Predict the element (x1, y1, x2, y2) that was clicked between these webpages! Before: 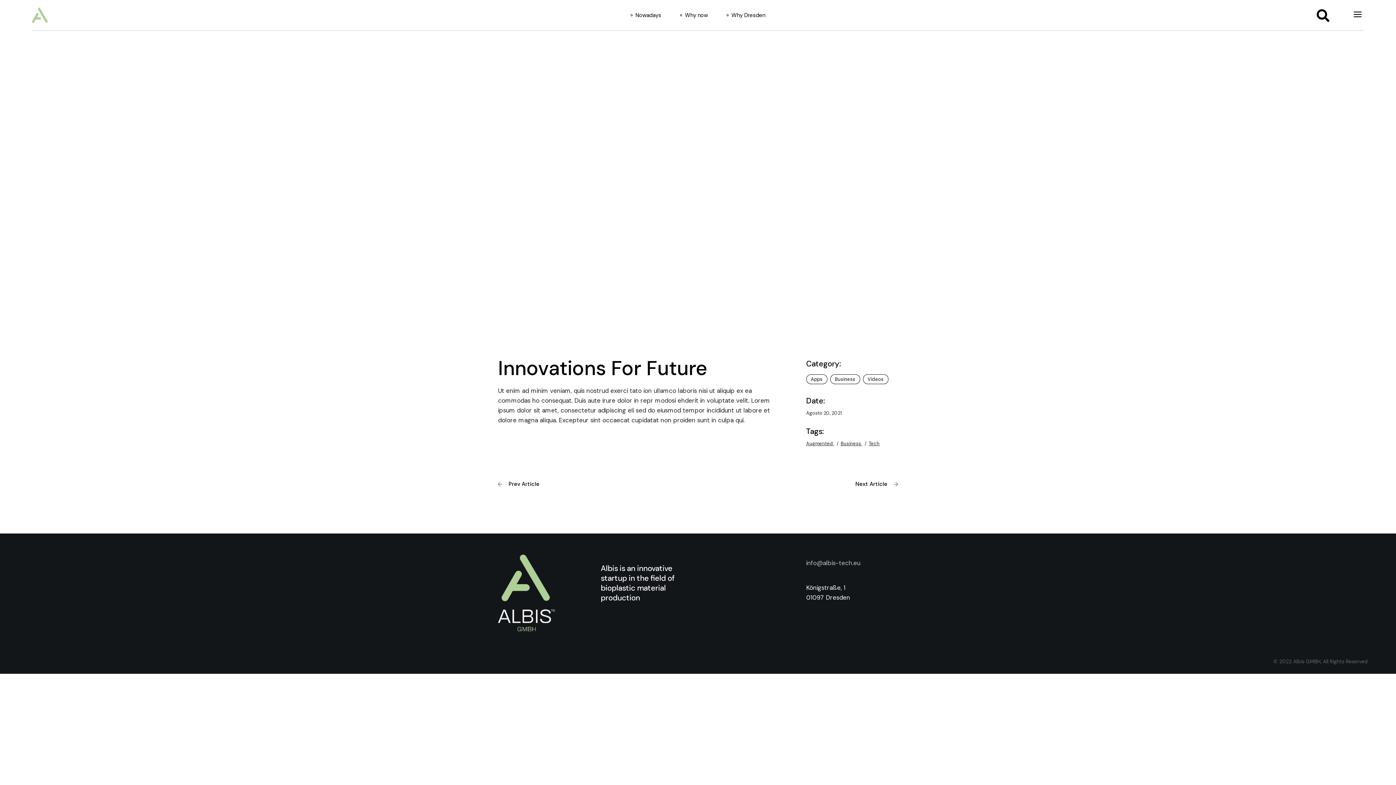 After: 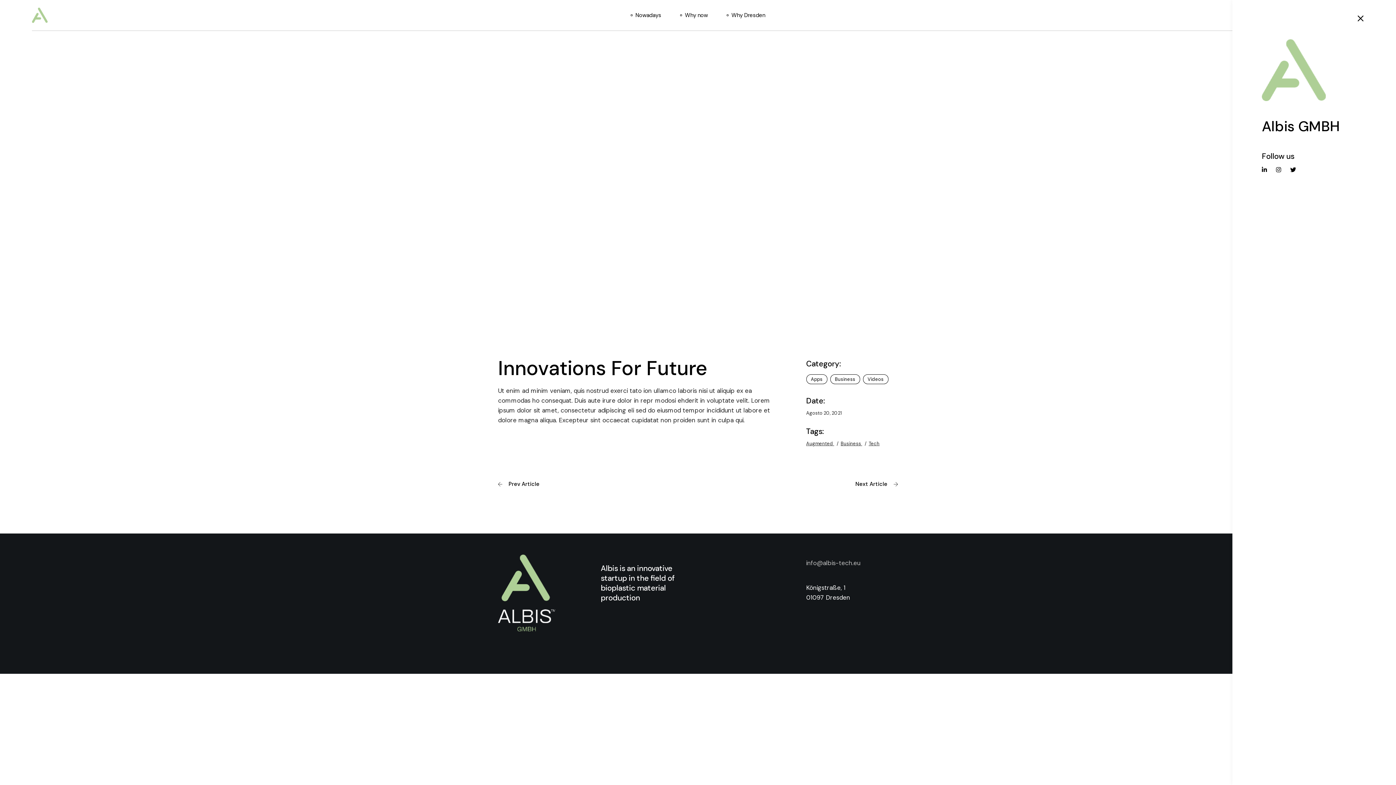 Action: bbox: (1351, 8, 1364, 22)